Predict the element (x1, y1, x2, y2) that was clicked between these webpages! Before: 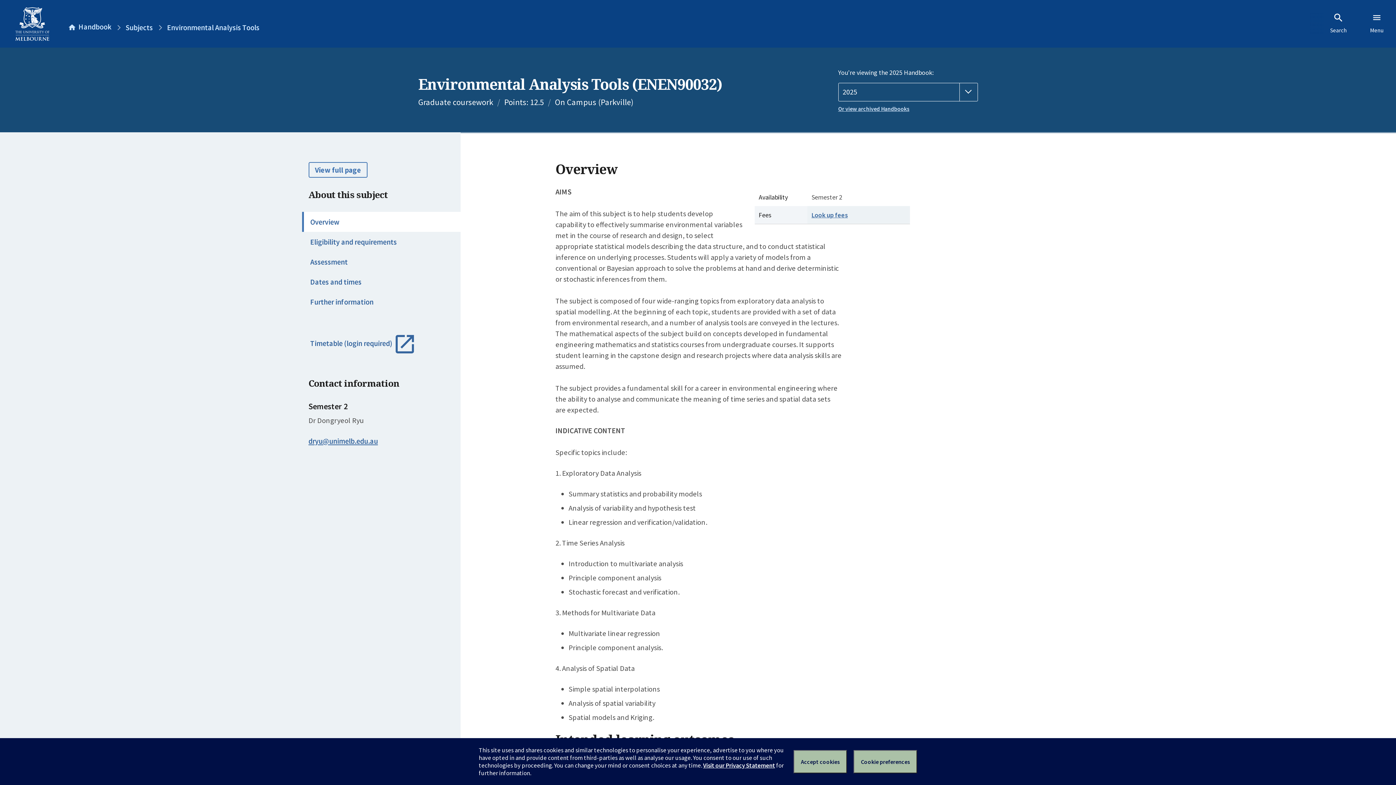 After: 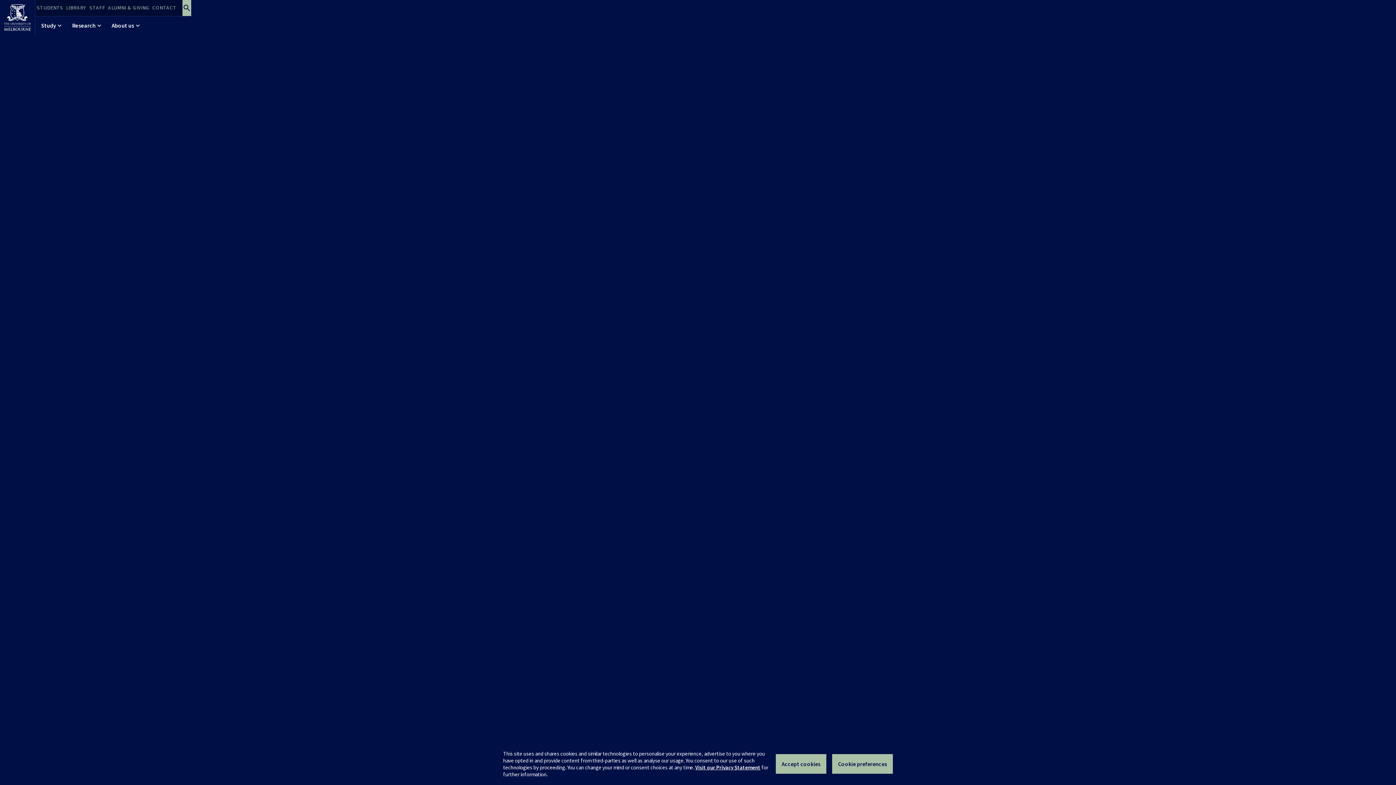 Action: bbox: (10, 2, 54, 45)